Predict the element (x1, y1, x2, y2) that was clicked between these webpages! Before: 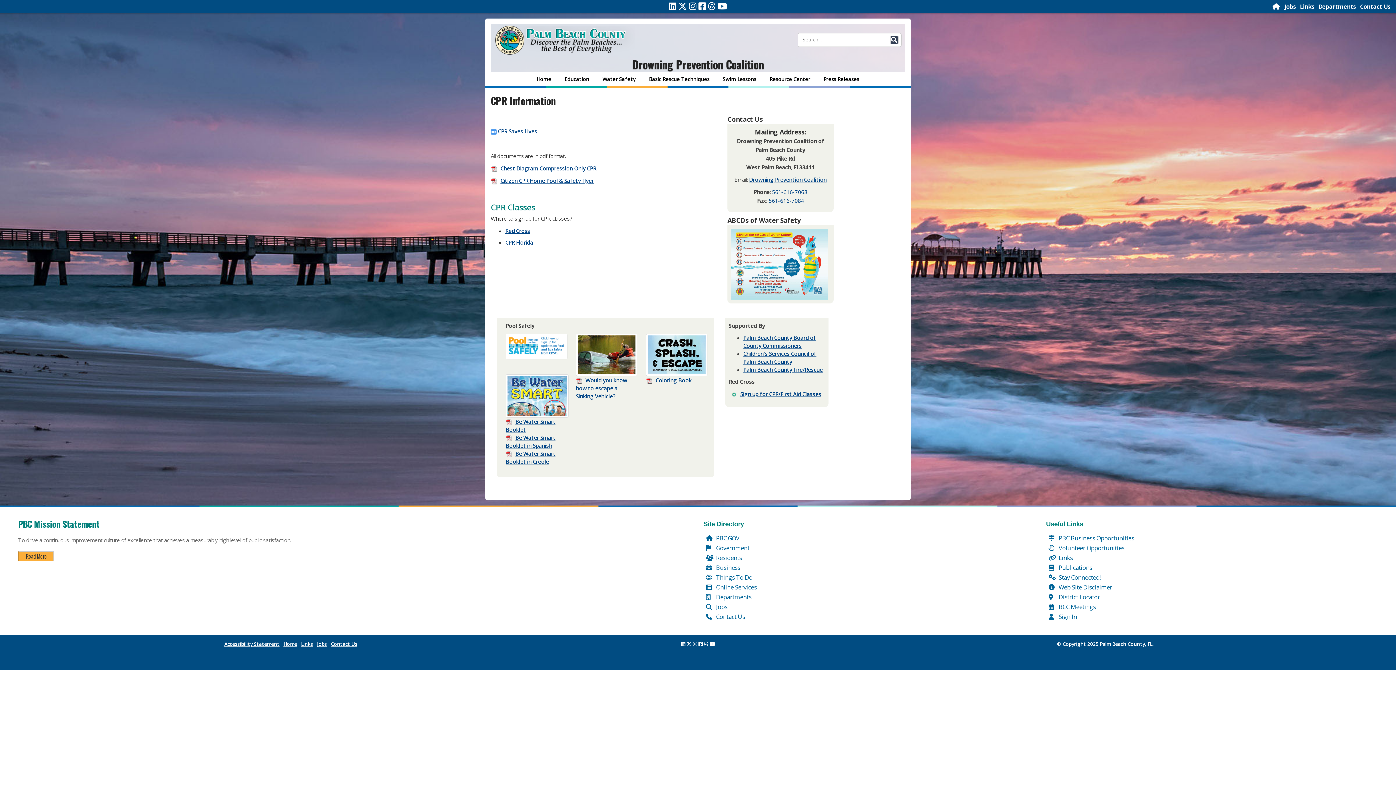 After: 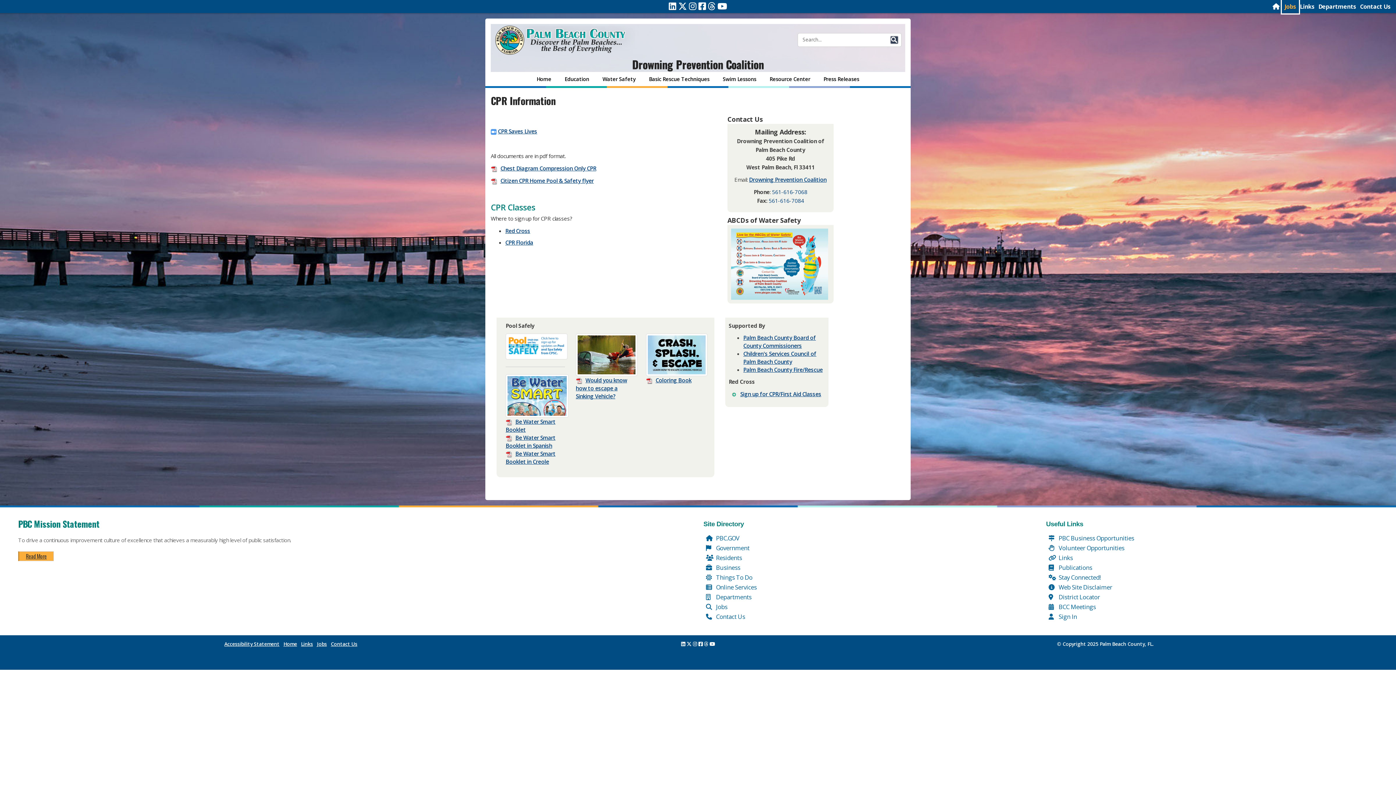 Action: bbox: (1284, 2, 1296, 10) label: Jobs